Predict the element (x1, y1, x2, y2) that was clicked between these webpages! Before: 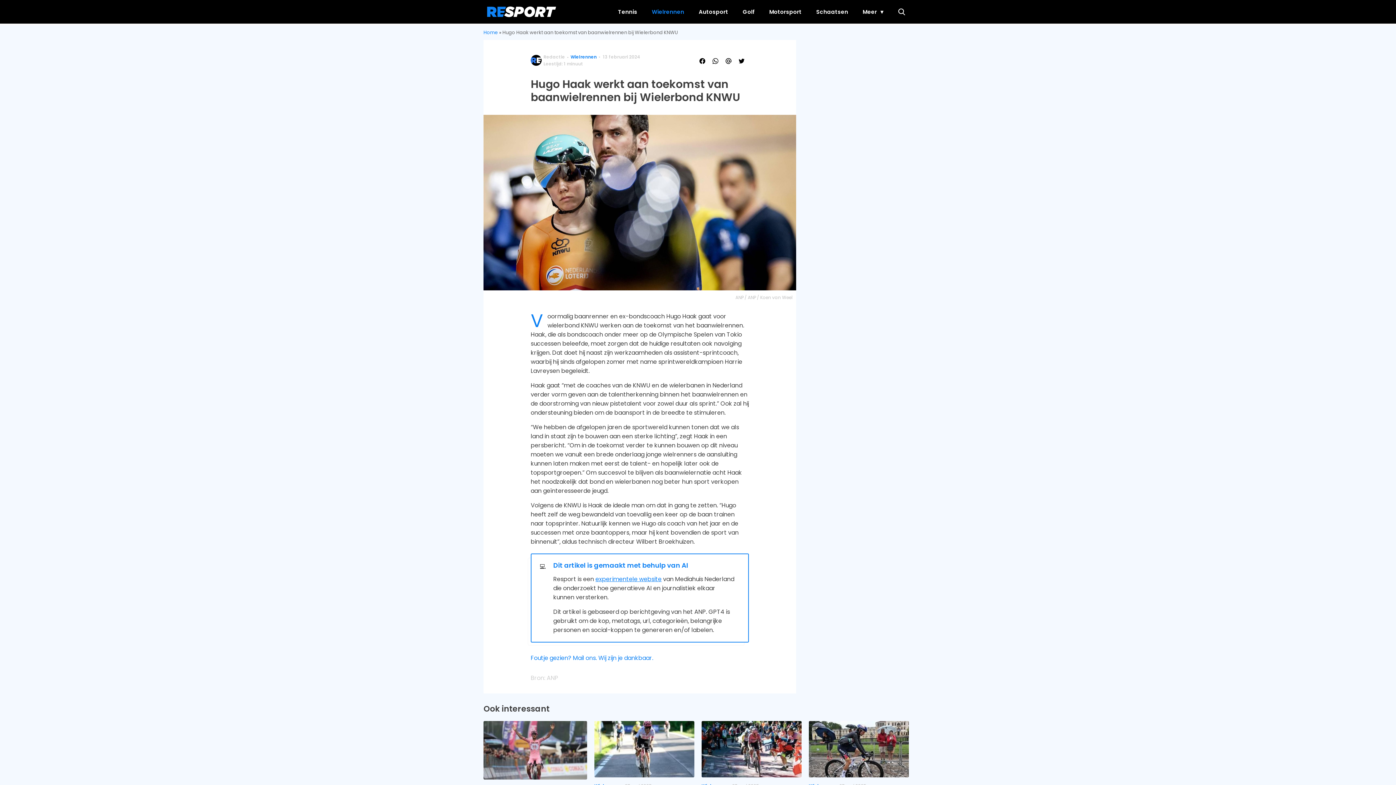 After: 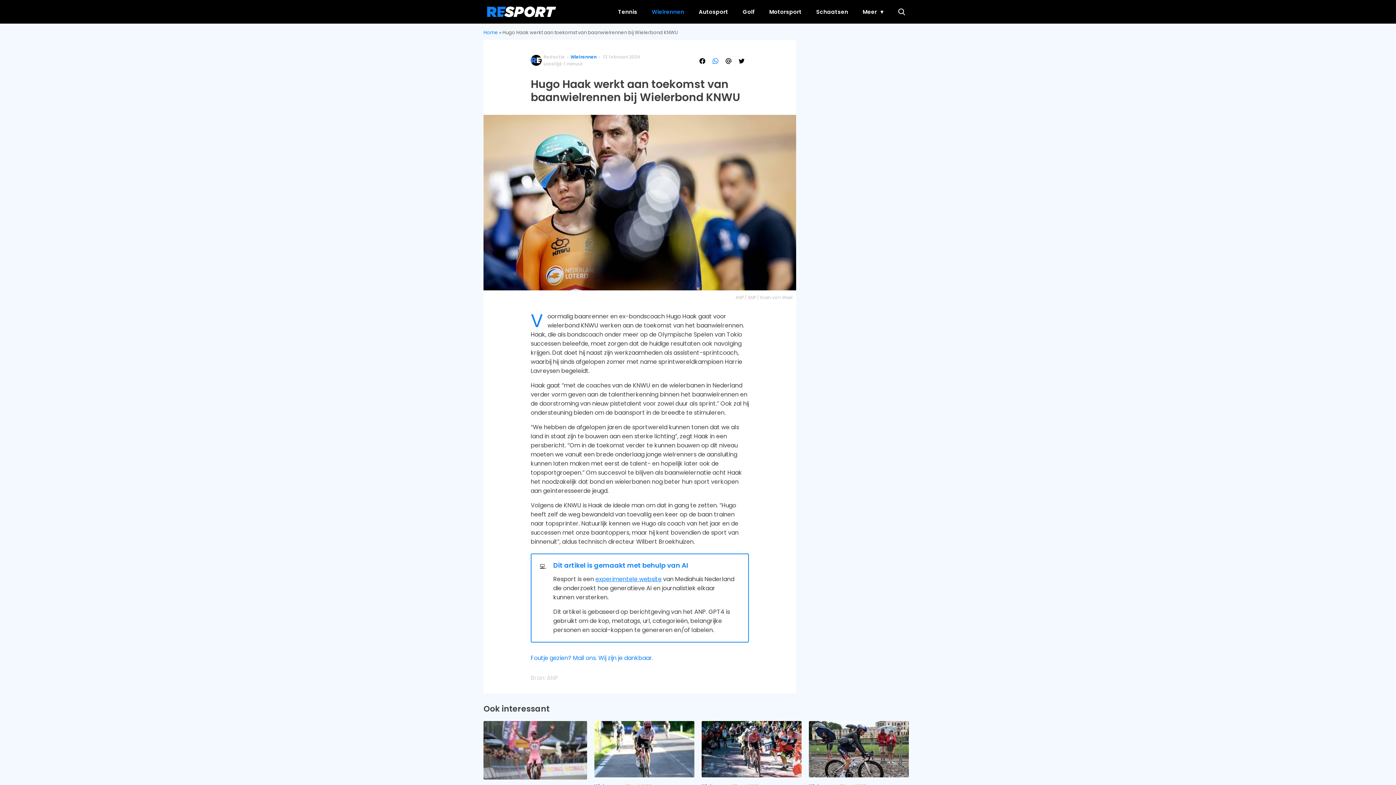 Action: bbox: (709, 55, 722, 66)